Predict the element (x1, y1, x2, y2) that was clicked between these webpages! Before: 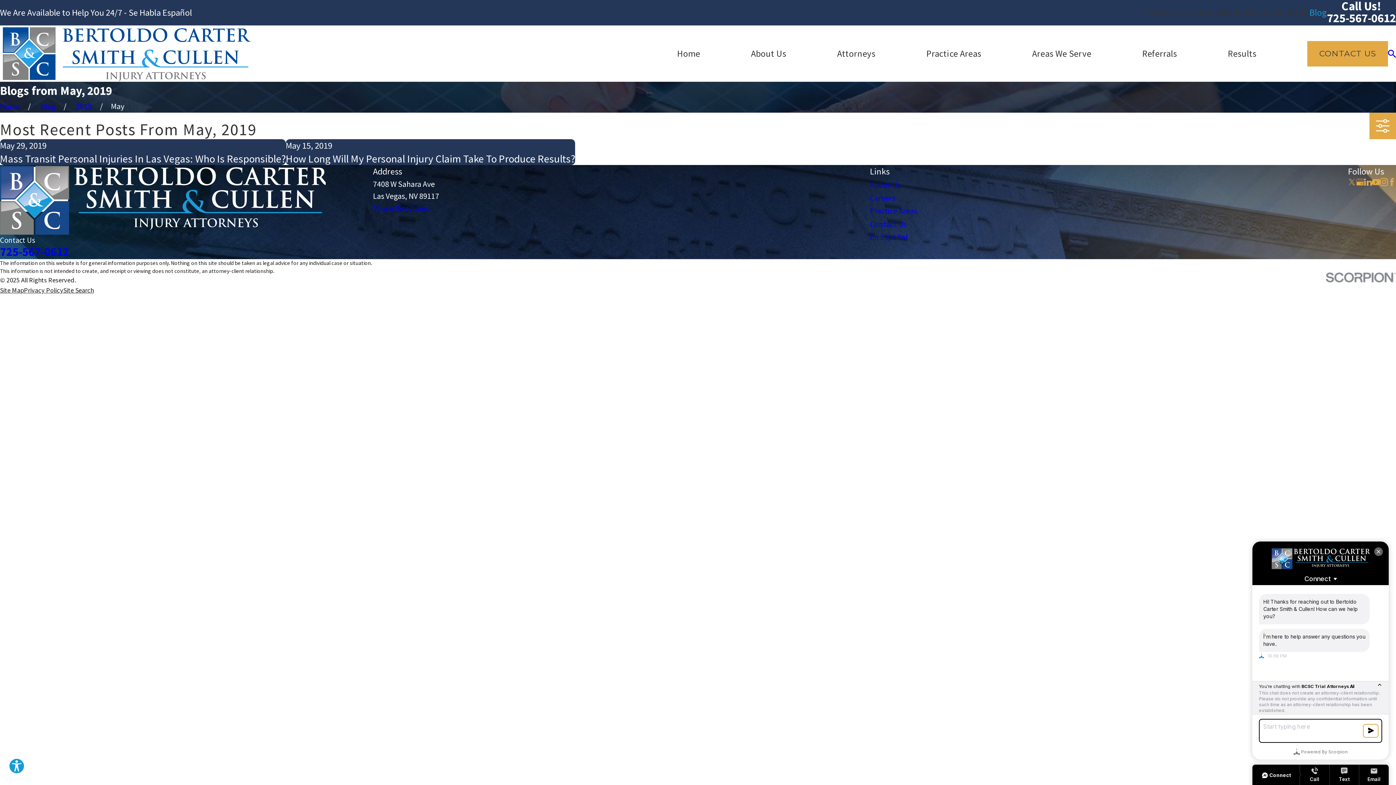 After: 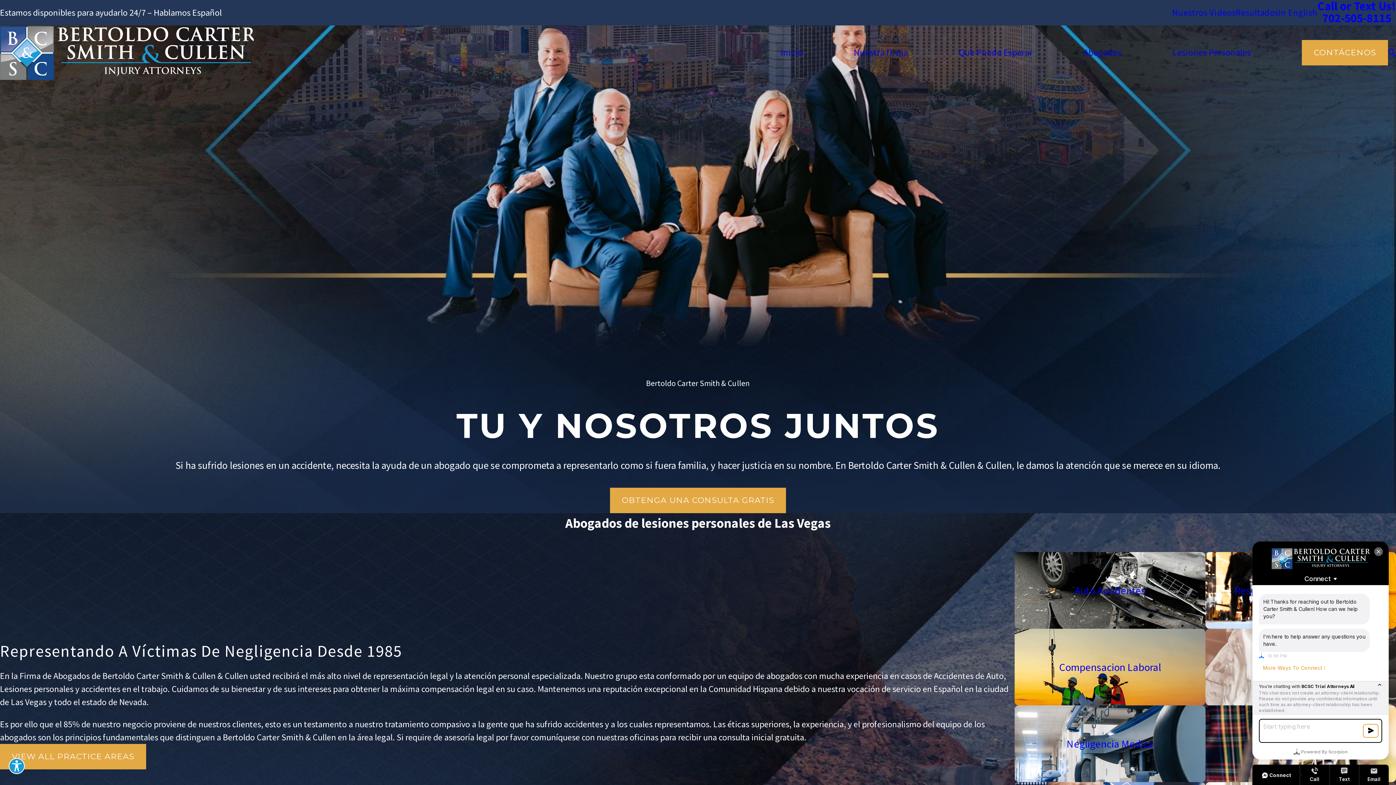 Action: label: En Español bbox: (1251, 6, 1294, 18)